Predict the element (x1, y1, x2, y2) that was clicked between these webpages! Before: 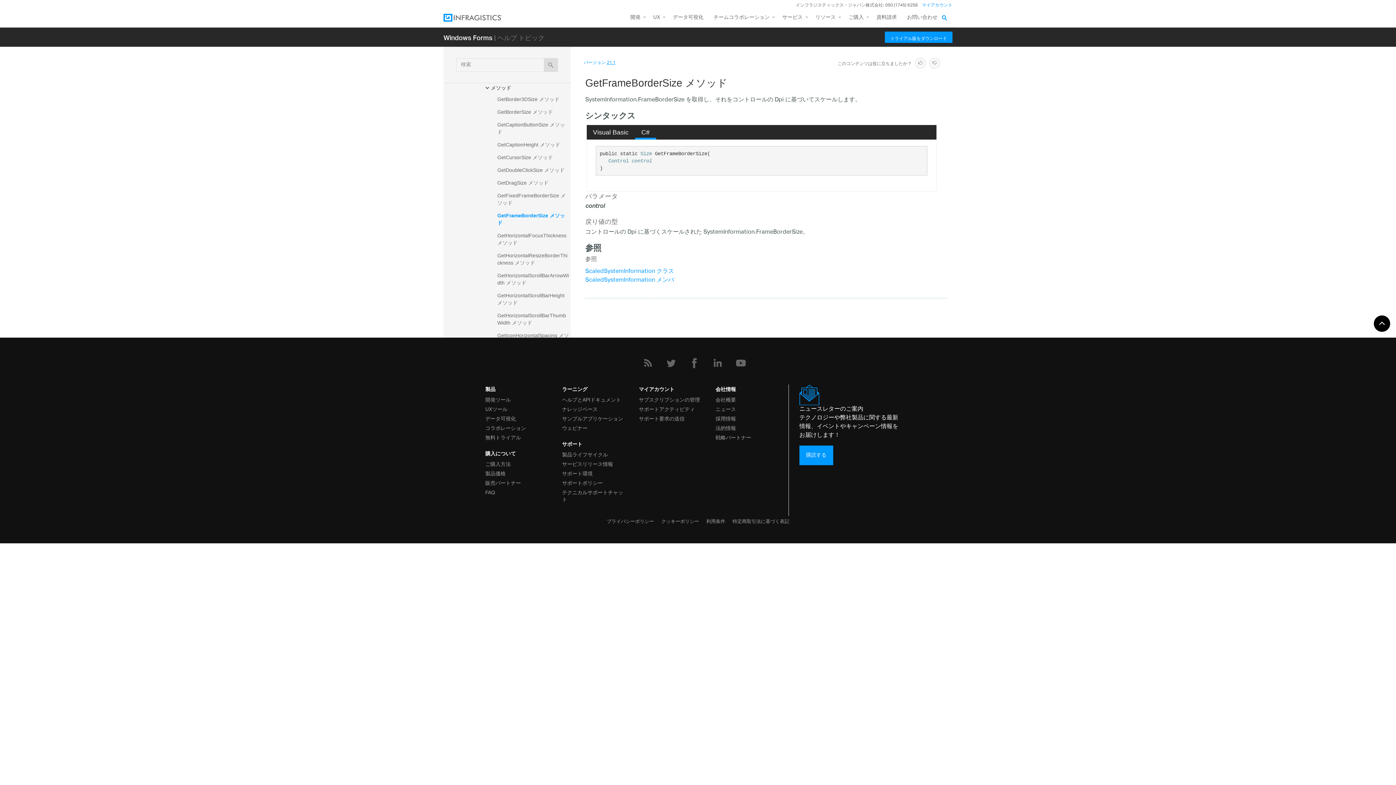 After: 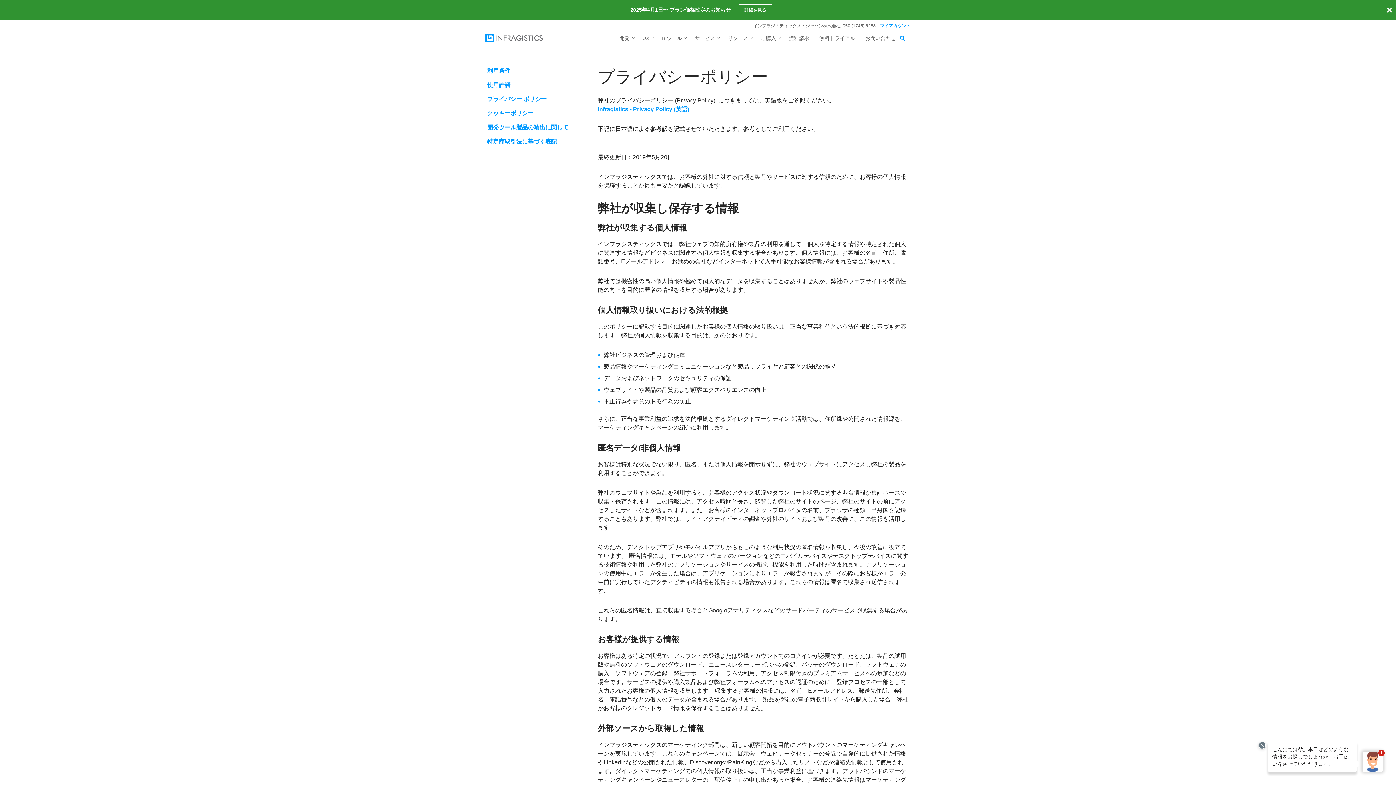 Action: label: プライバシーポリシー bbox: (606, 516, 654, 525)